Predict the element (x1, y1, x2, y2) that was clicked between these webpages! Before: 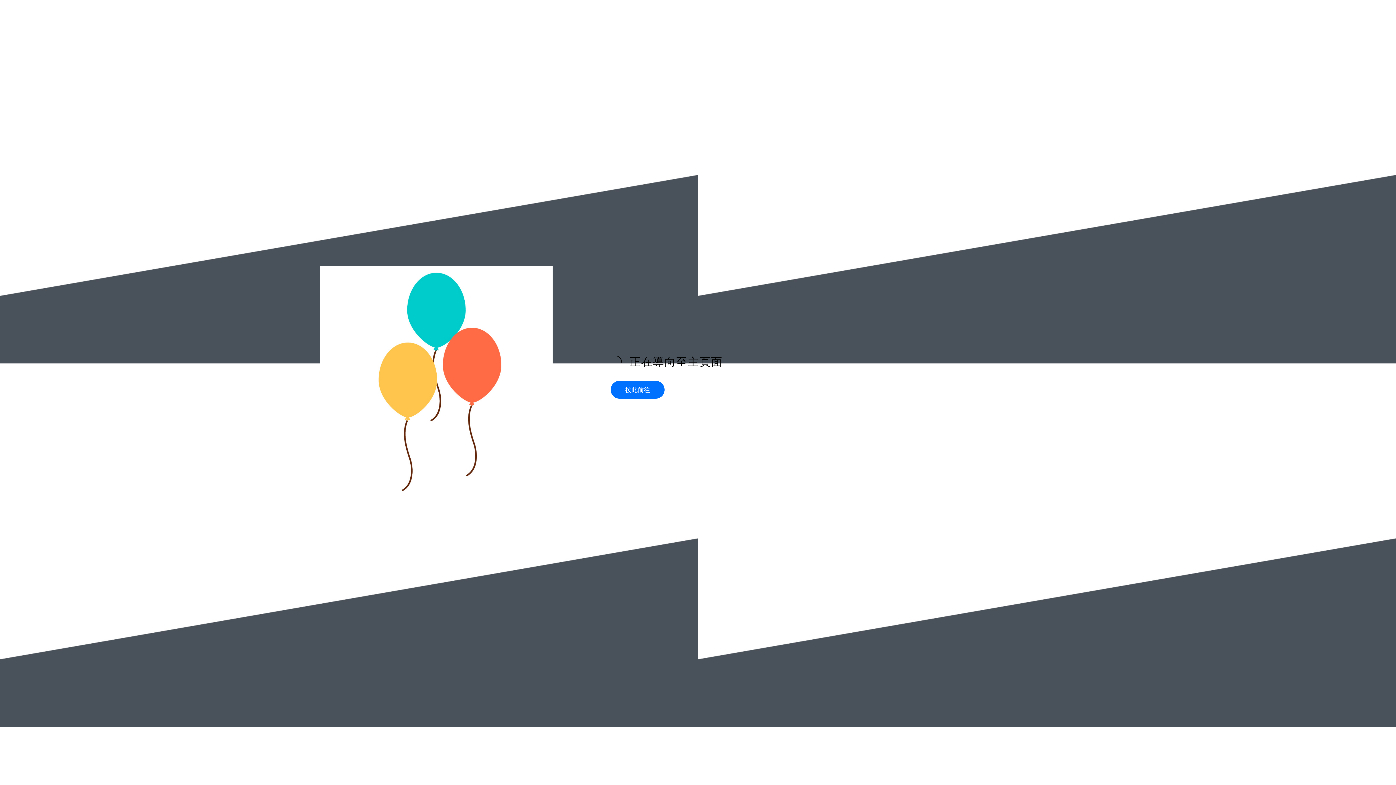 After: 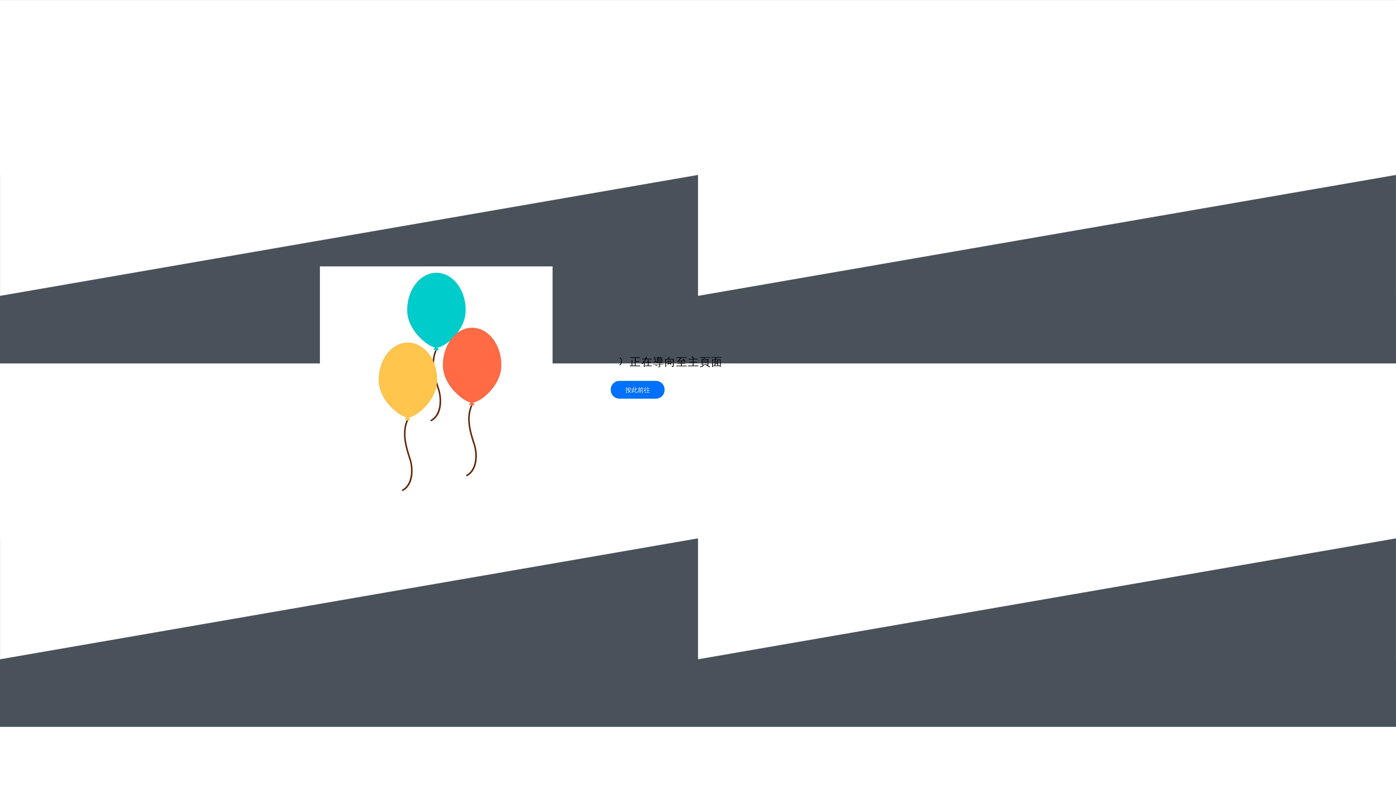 Action: label: 按此前往 bbox: (610, 386, 664, 393)